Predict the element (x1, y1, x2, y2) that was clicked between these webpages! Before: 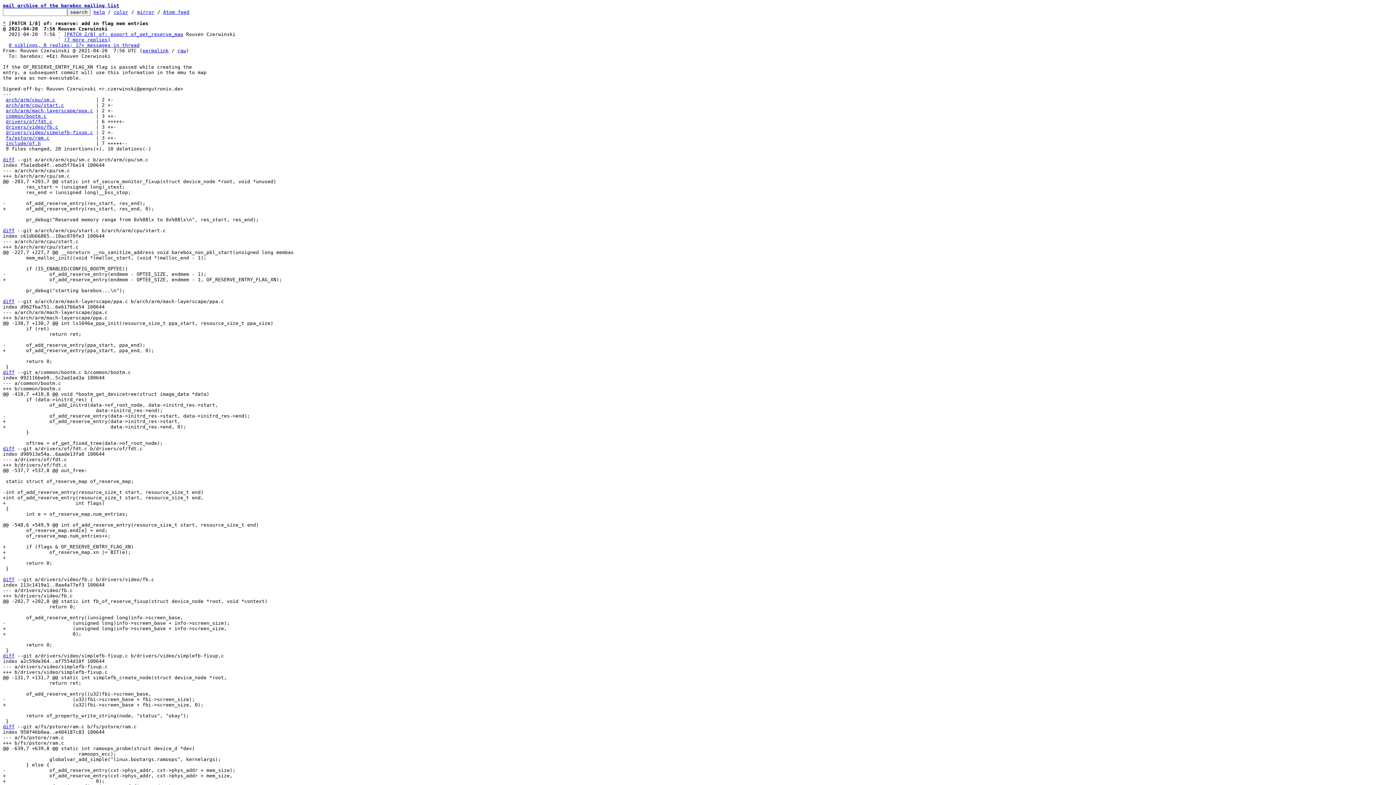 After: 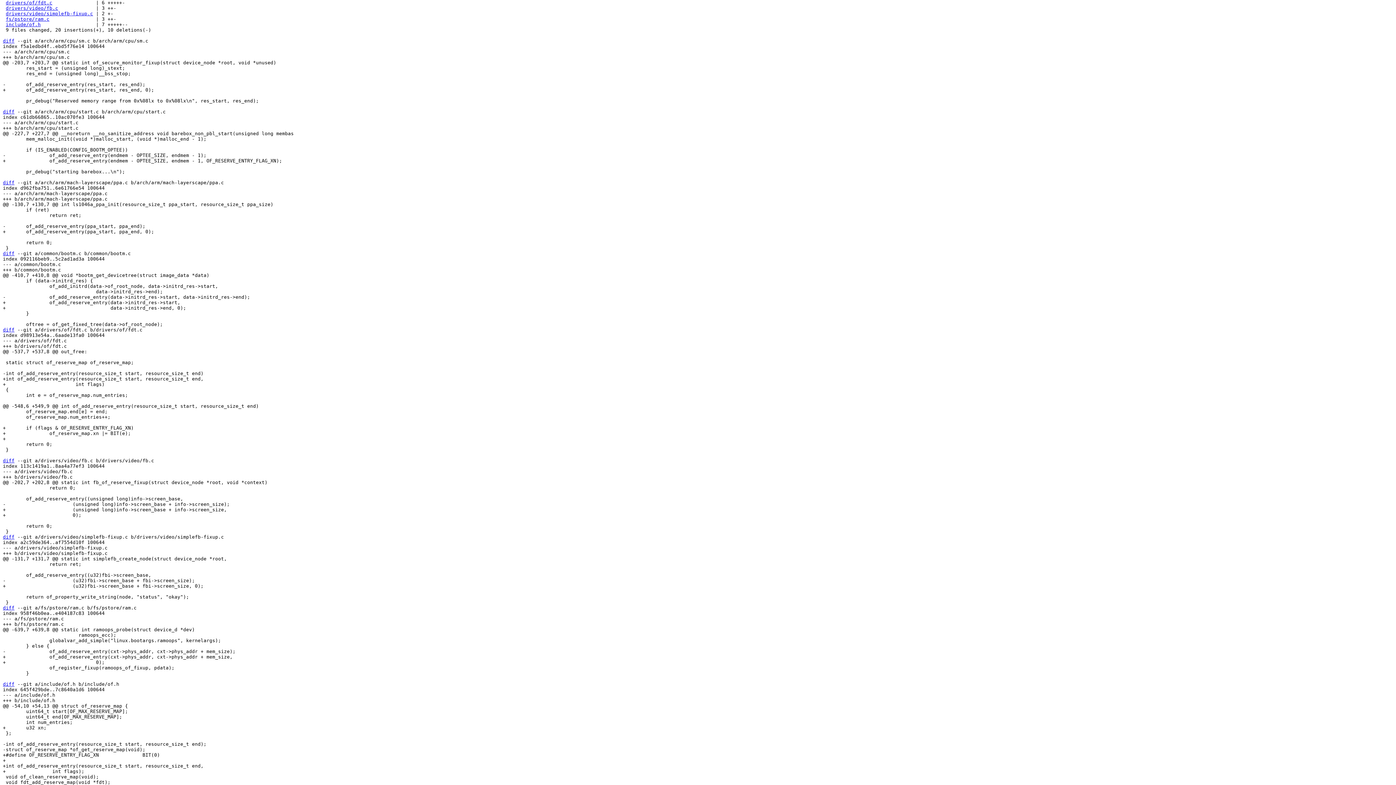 Action: label: diff bbox: (2, 446, 14, 451)